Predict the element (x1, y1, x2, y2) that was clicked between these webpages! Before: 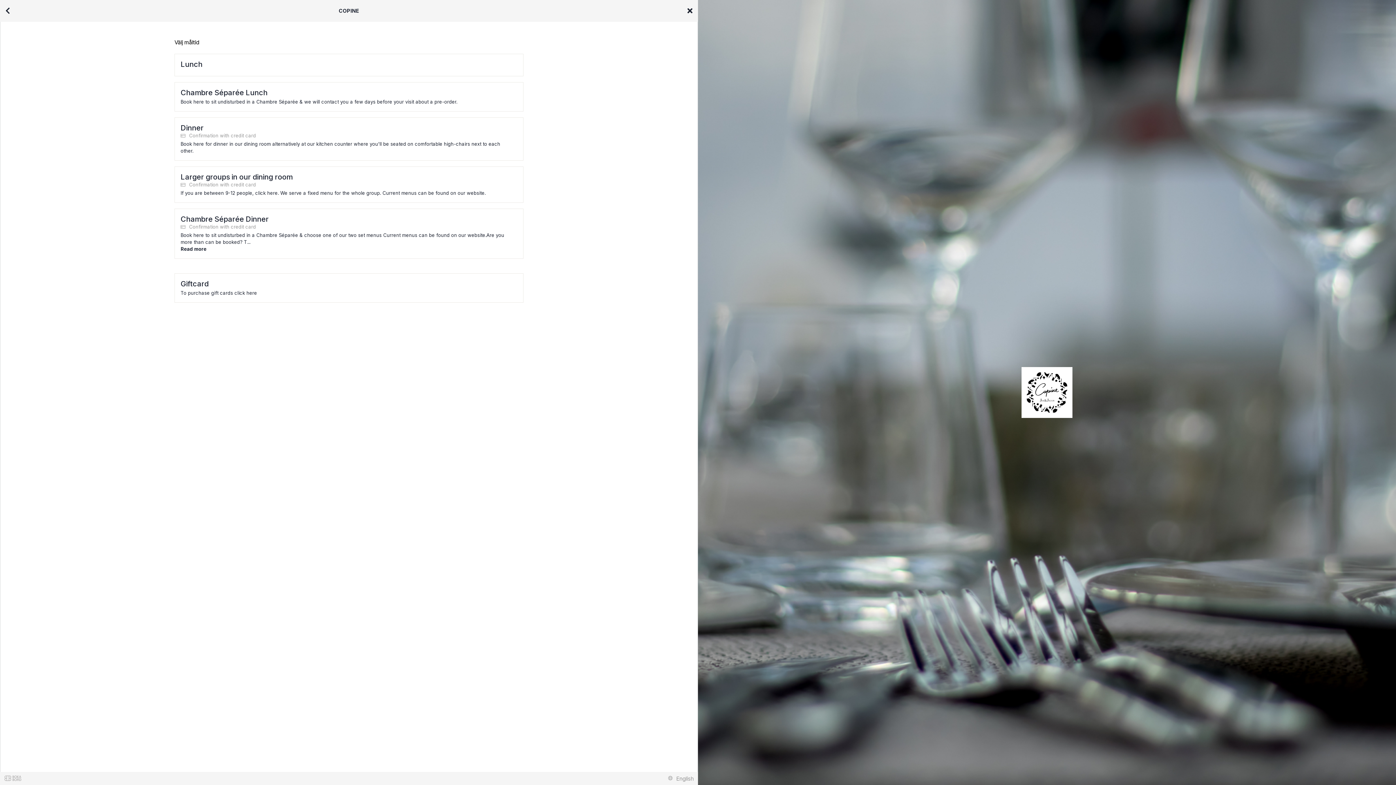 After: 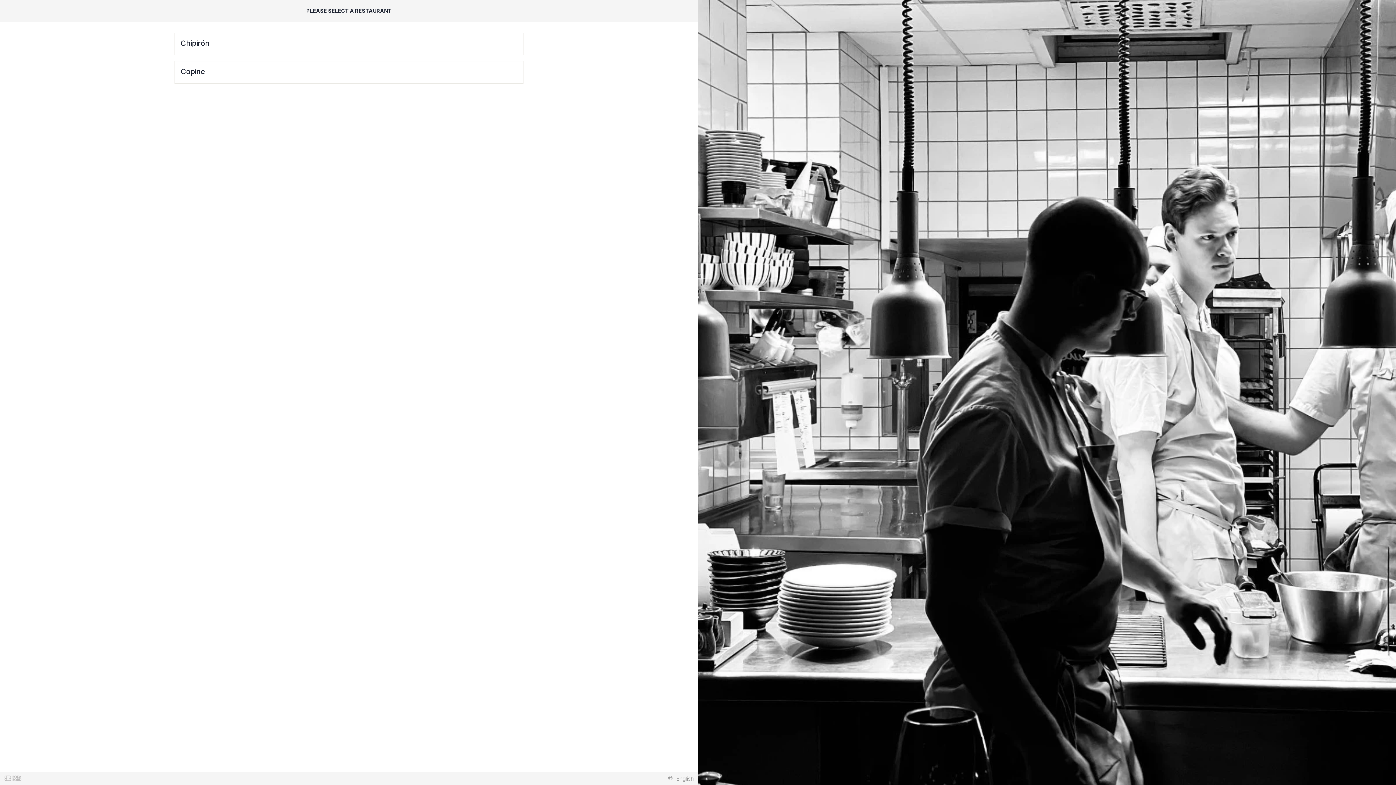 Action: bbox: (5, 6, 10, 15)